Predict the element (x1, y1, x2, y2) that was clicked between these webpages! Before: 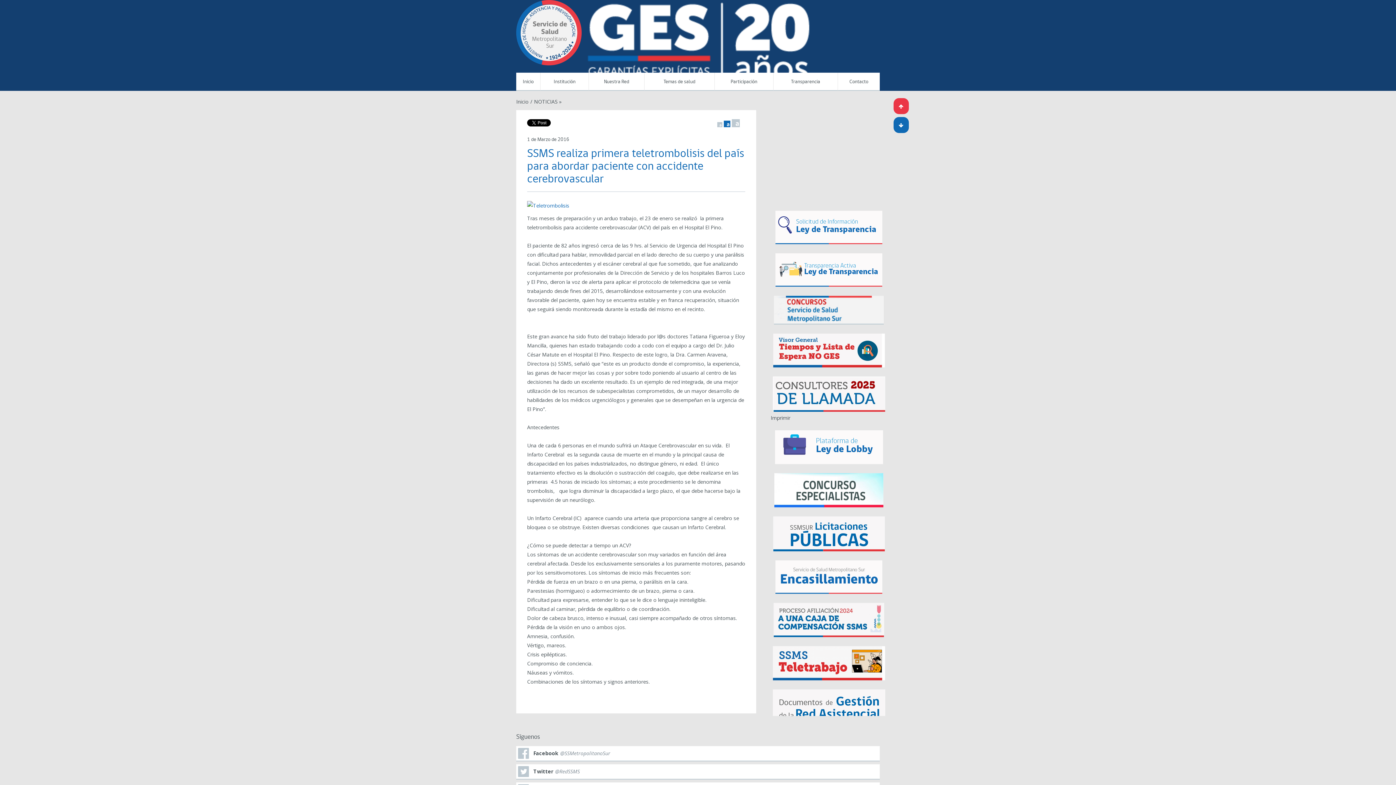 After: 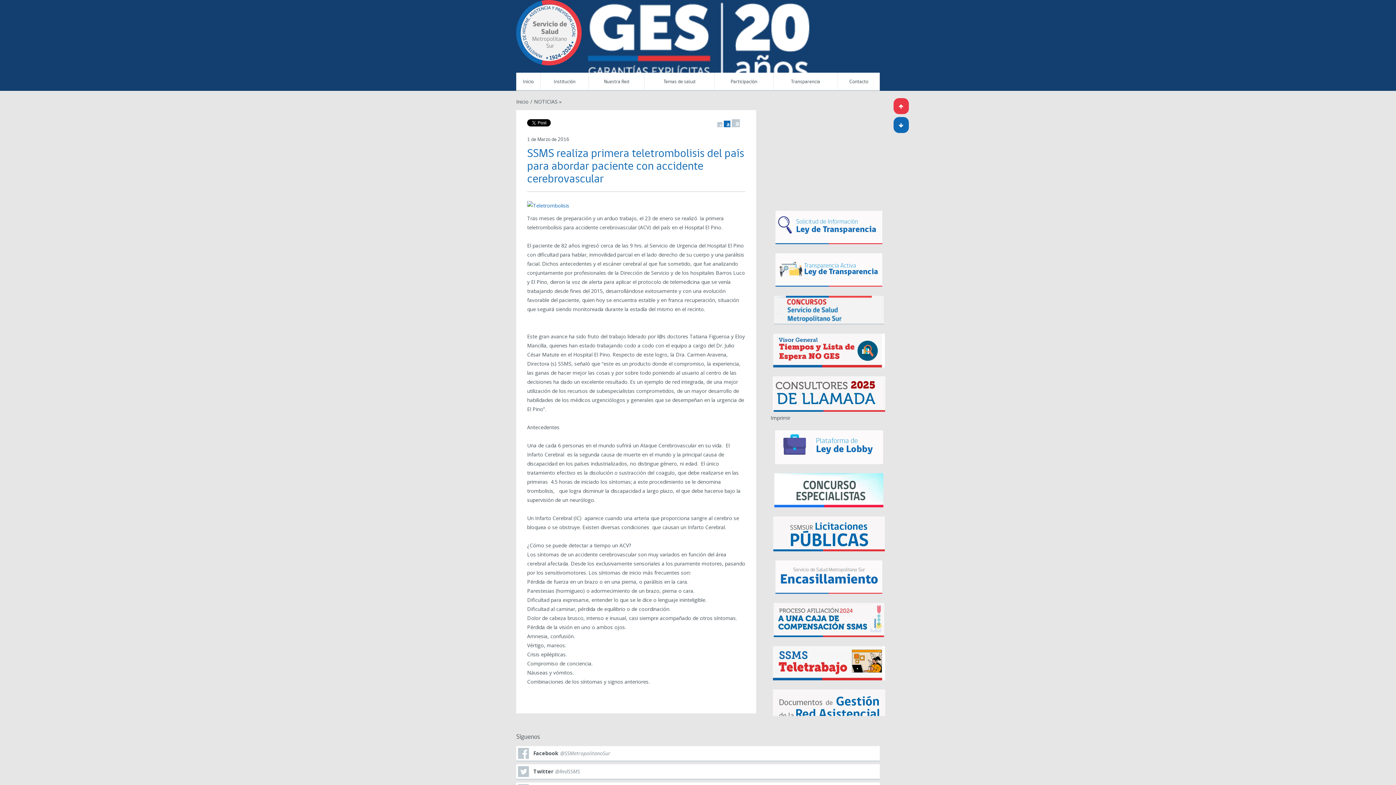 Action: label: a bbox: (724, 120, 730, 127)